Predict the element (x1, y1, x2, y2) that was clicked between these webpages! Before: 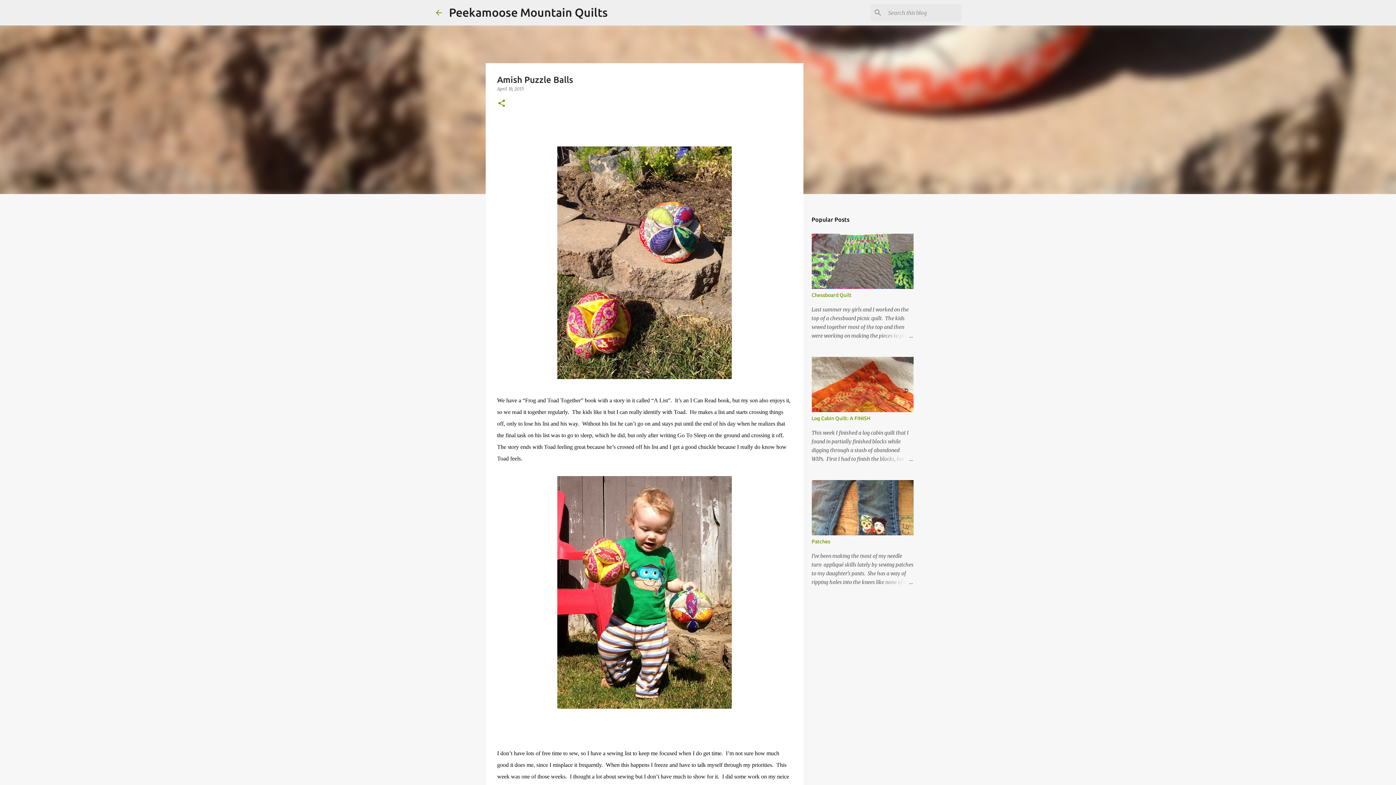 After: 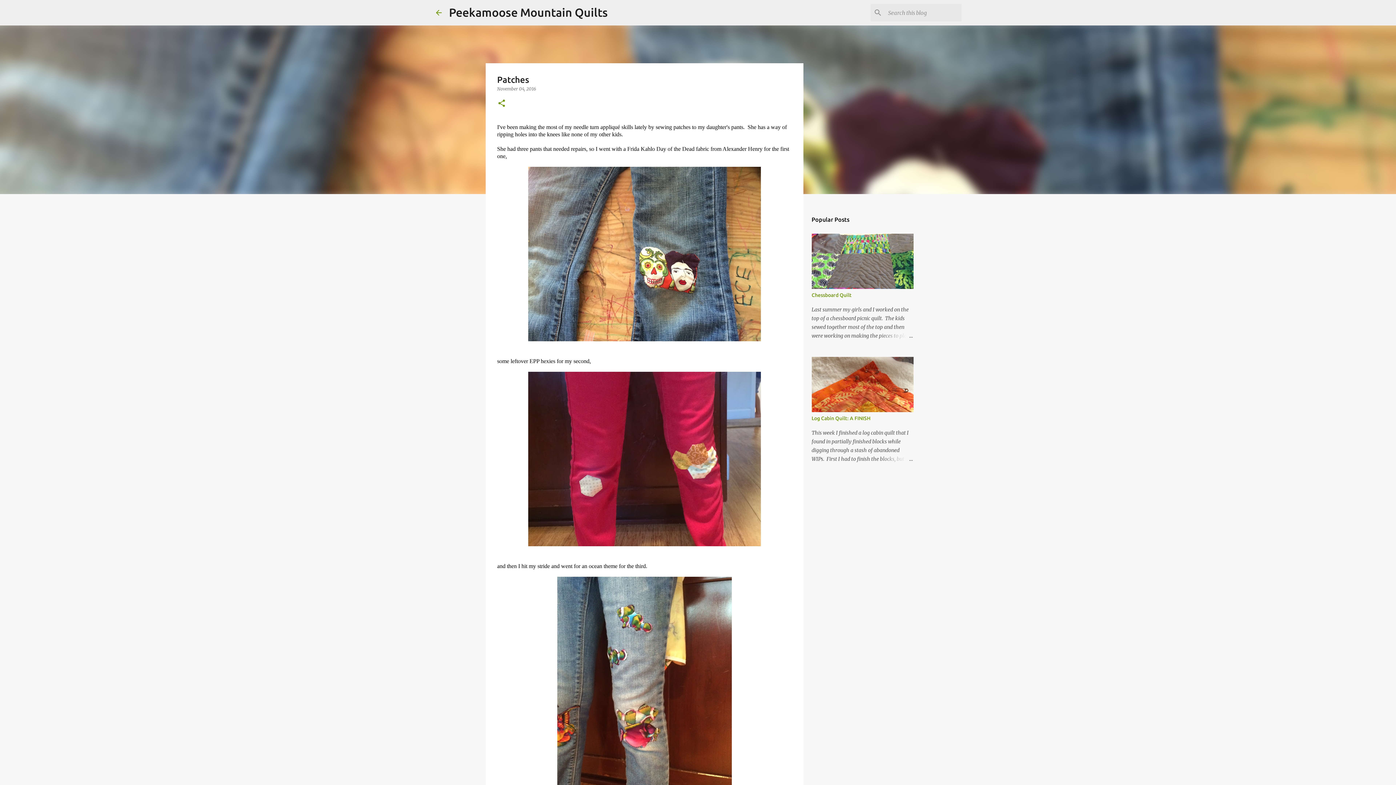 Action: bbox: (878, 578, 913, 586)